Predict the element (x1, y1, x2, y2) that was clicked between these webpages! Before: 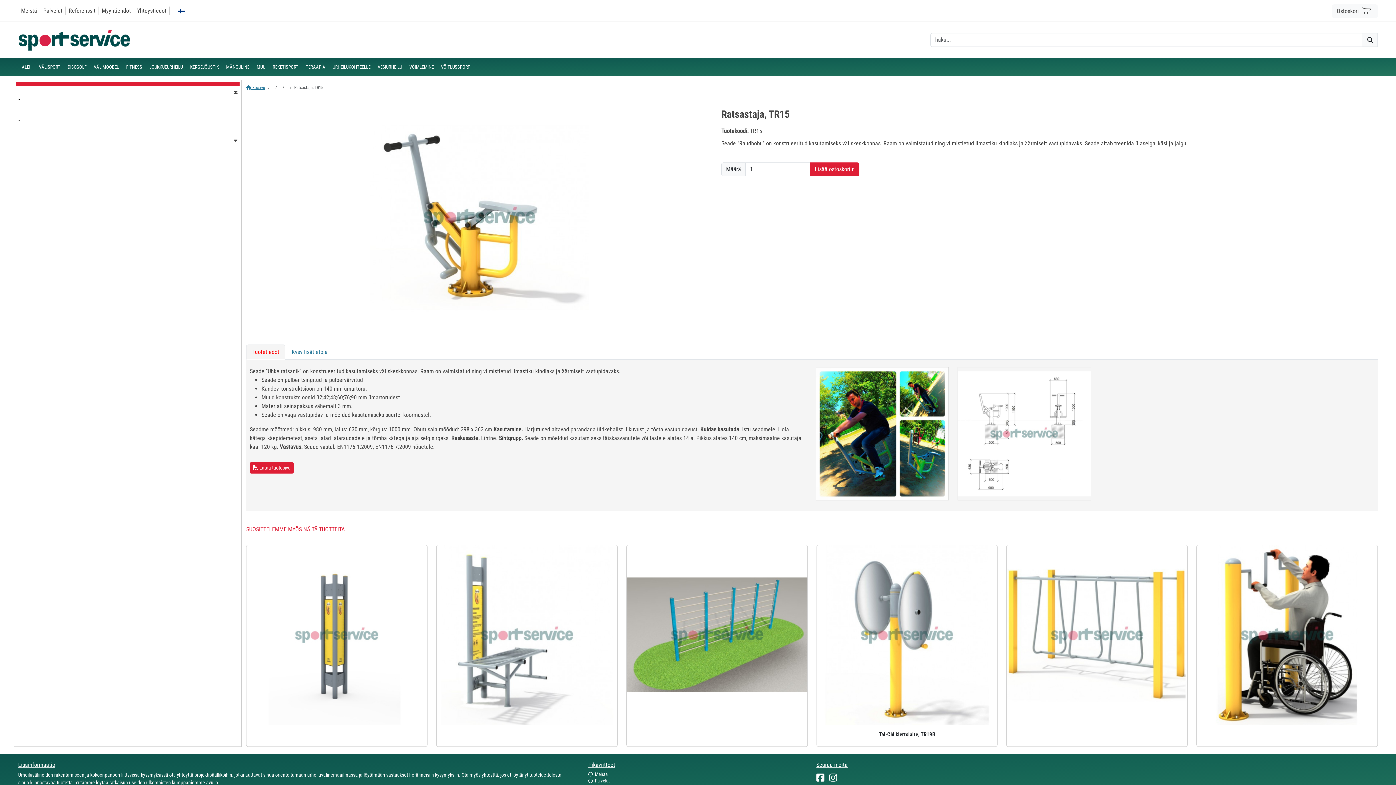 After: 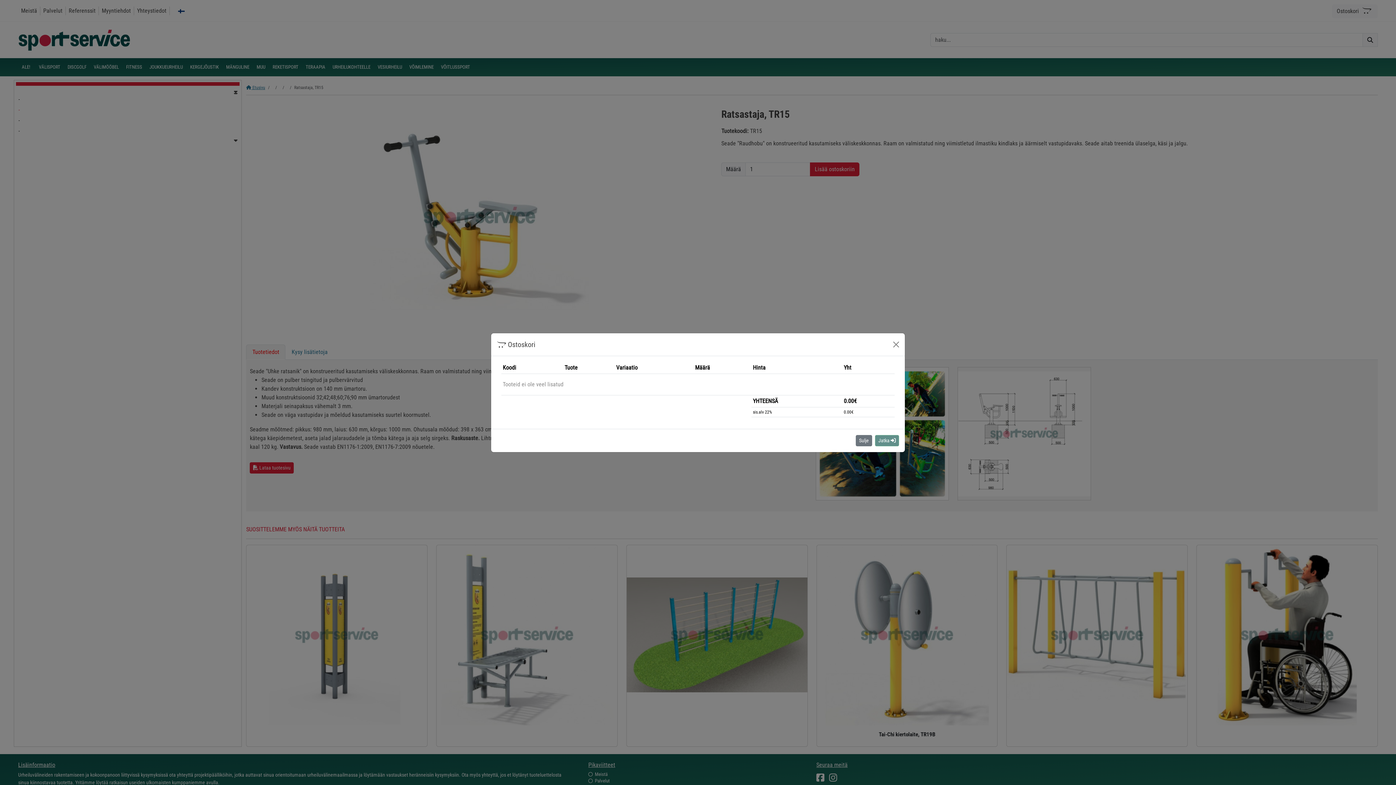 Action: label: Ostoskori  bbox: (1332, 4, 1378, 18)